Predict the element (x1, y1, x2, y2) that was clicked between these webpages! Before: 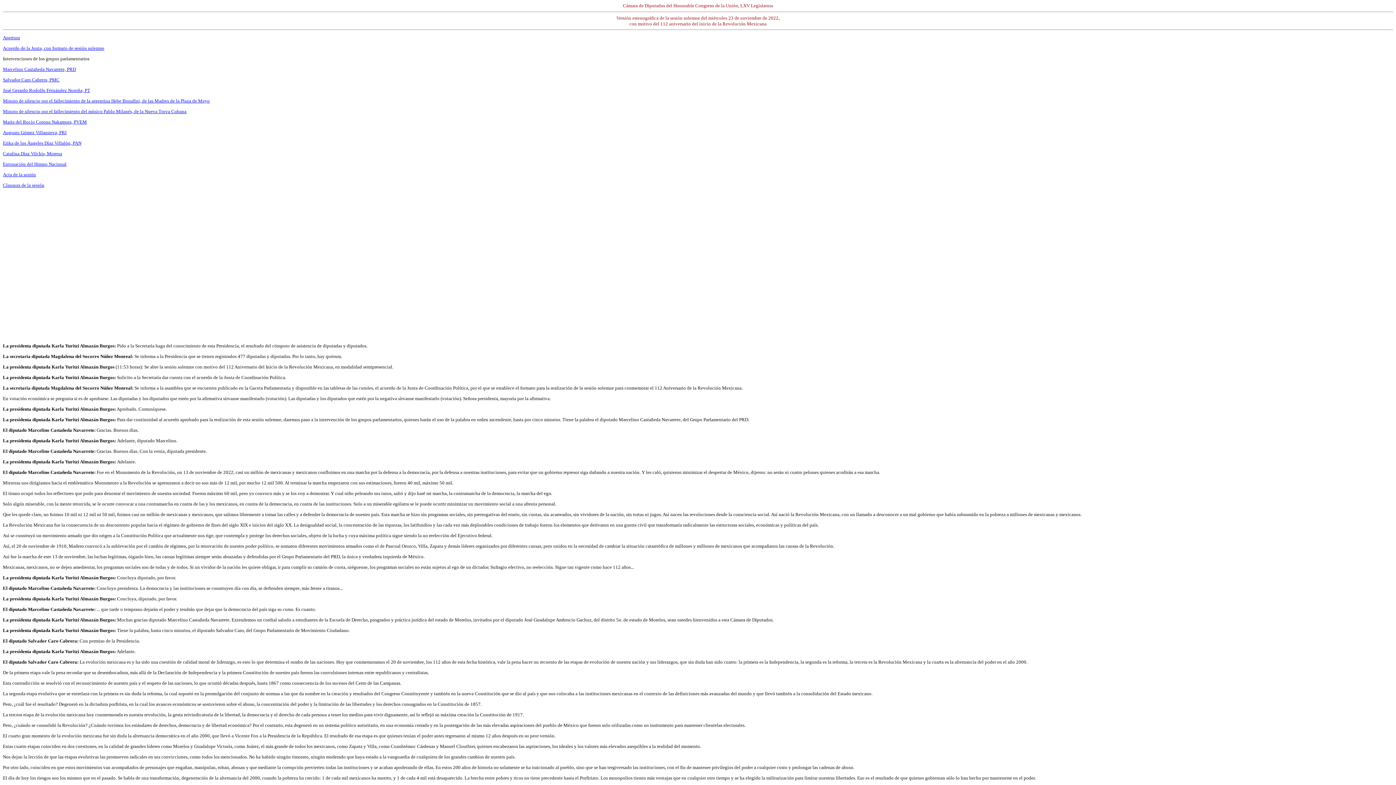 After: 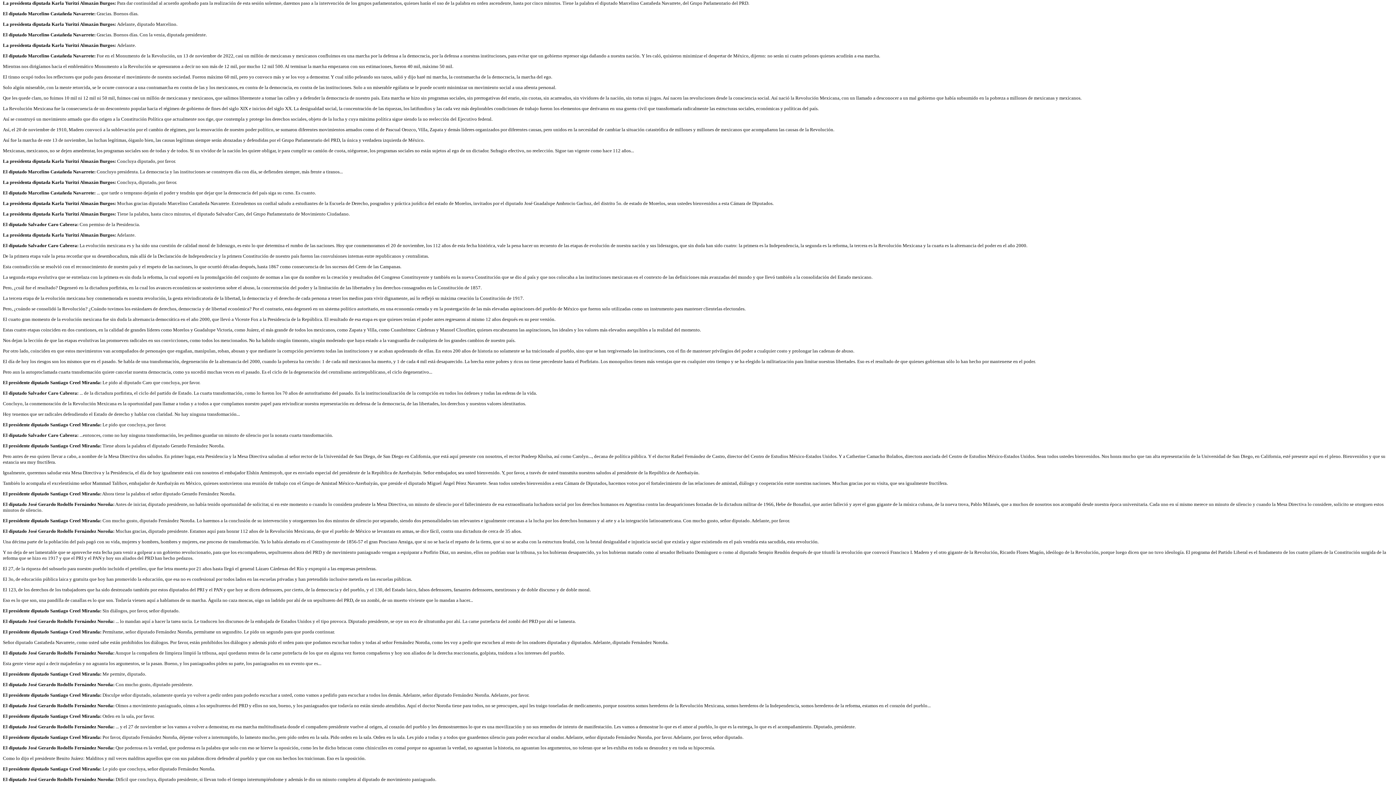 Action: bbox: (2, 66, 76, 71) label: Marcelino Castañeda Navarrete, PRD